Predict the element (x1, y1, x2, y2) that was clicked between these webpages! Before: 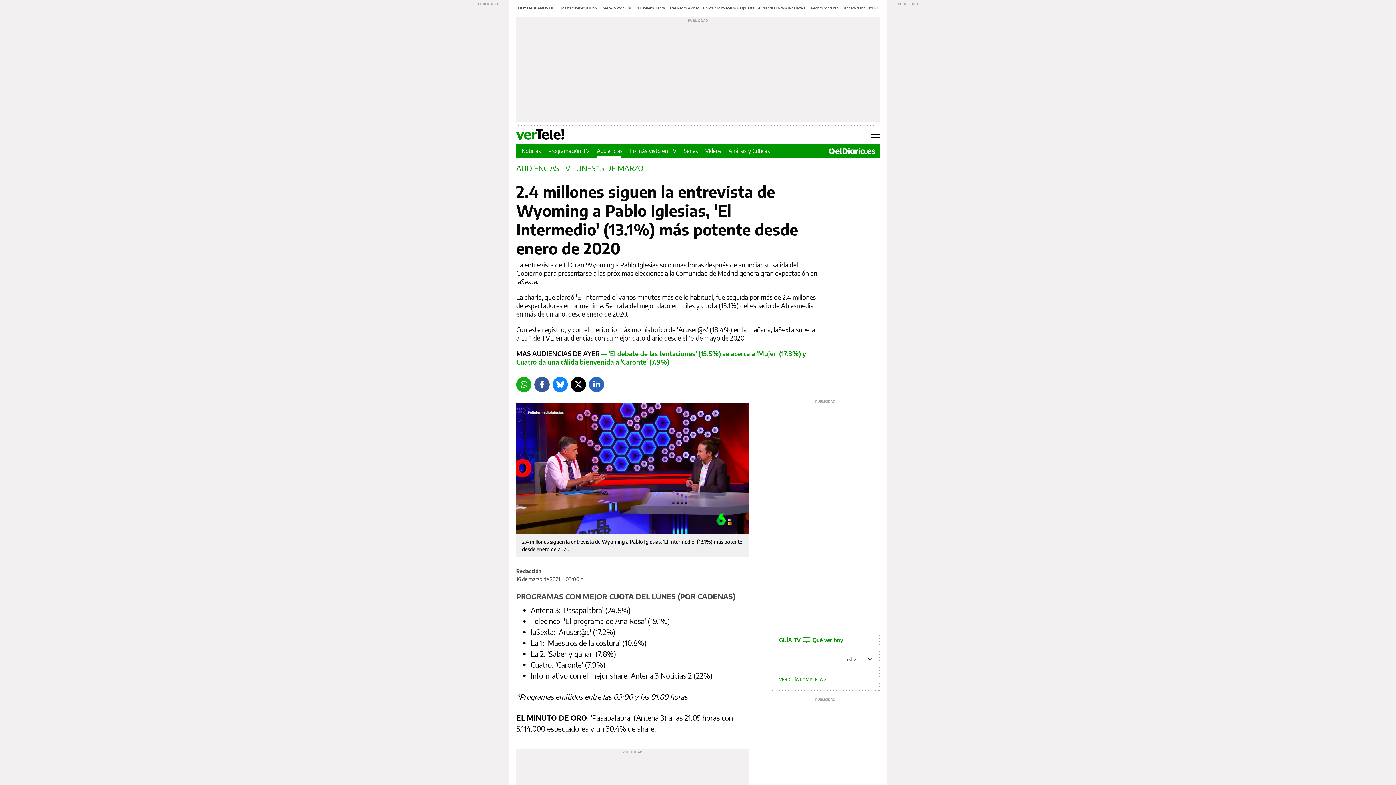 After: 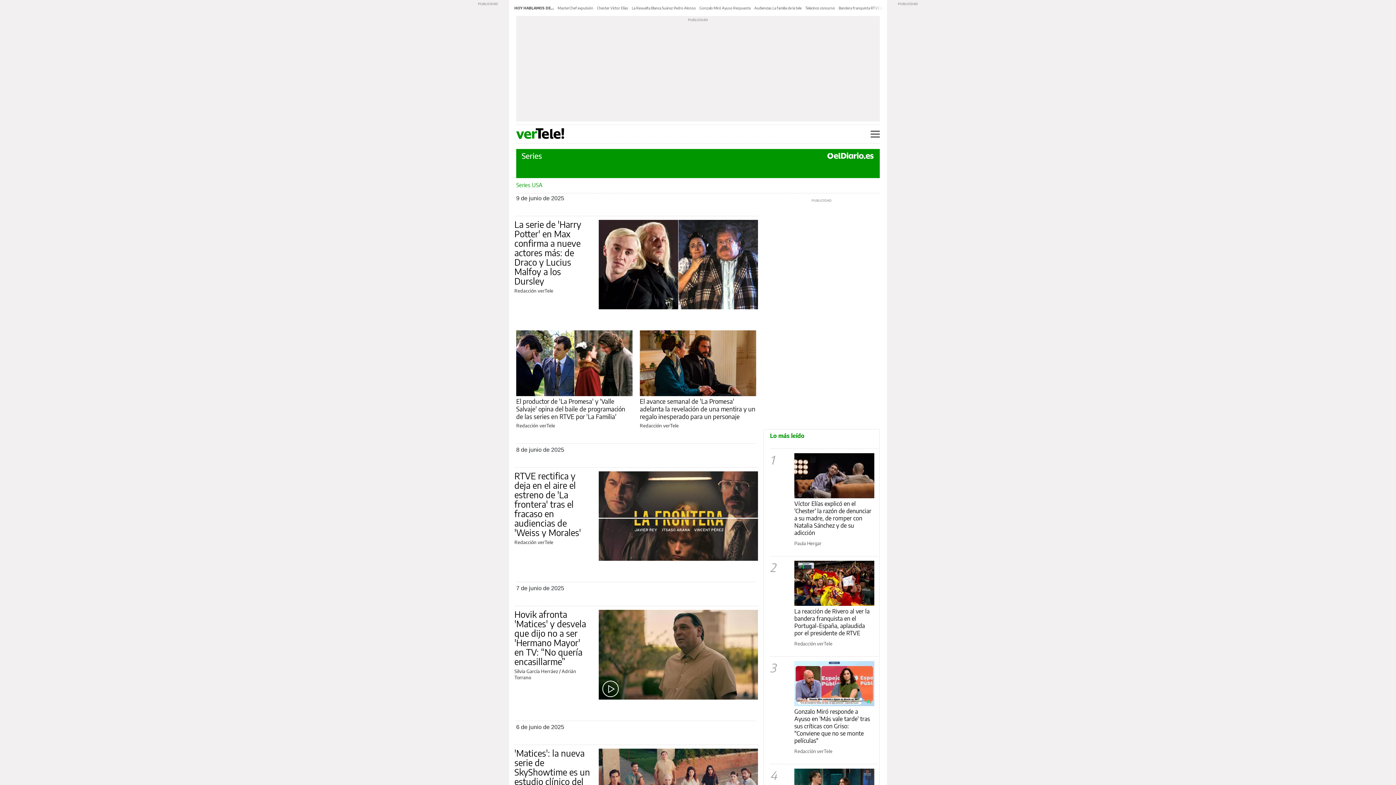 Action: bbox: (684, 147, 698, 154) label: Series